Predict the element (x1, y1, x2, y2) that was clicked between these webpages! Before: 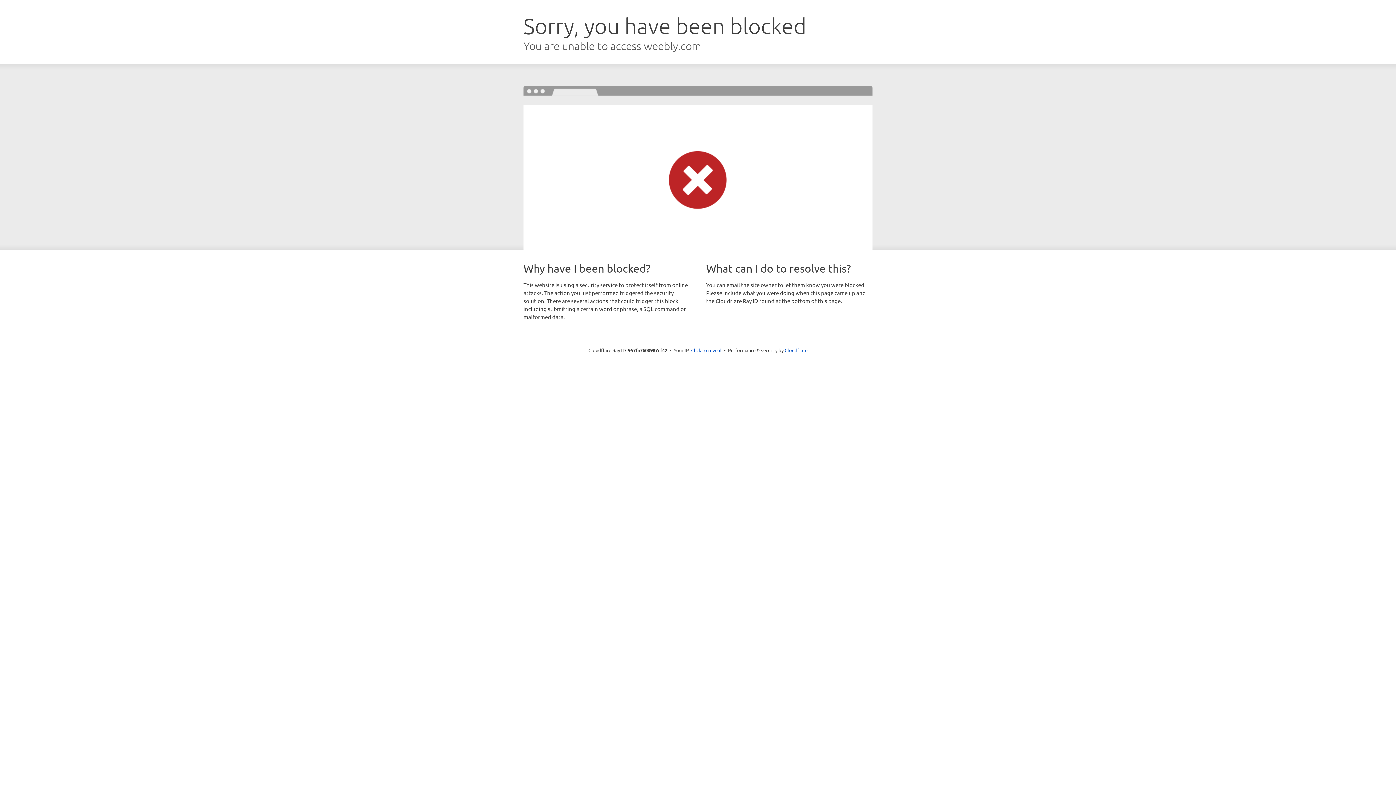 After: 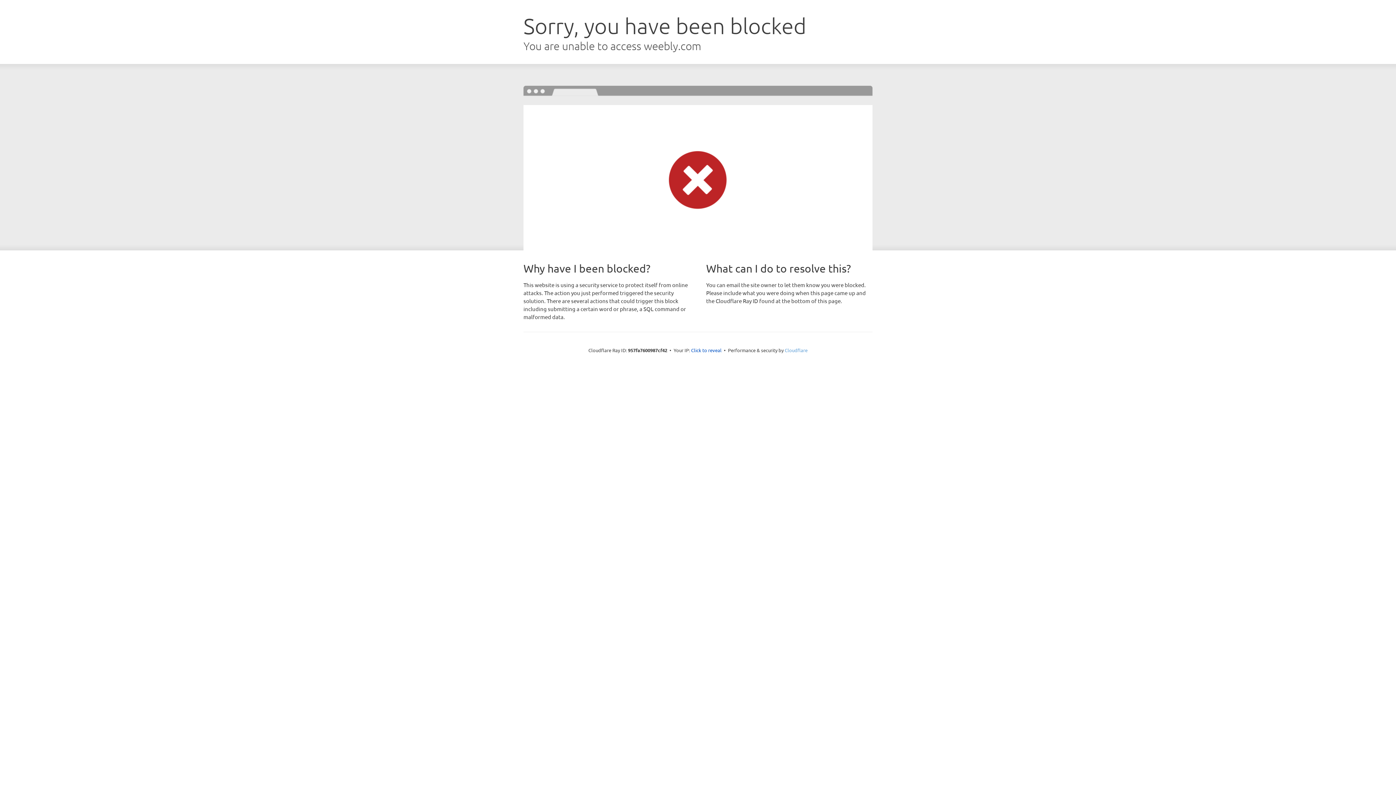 Action: bbox: (784, 347, 807, 353) label: Cloudflare